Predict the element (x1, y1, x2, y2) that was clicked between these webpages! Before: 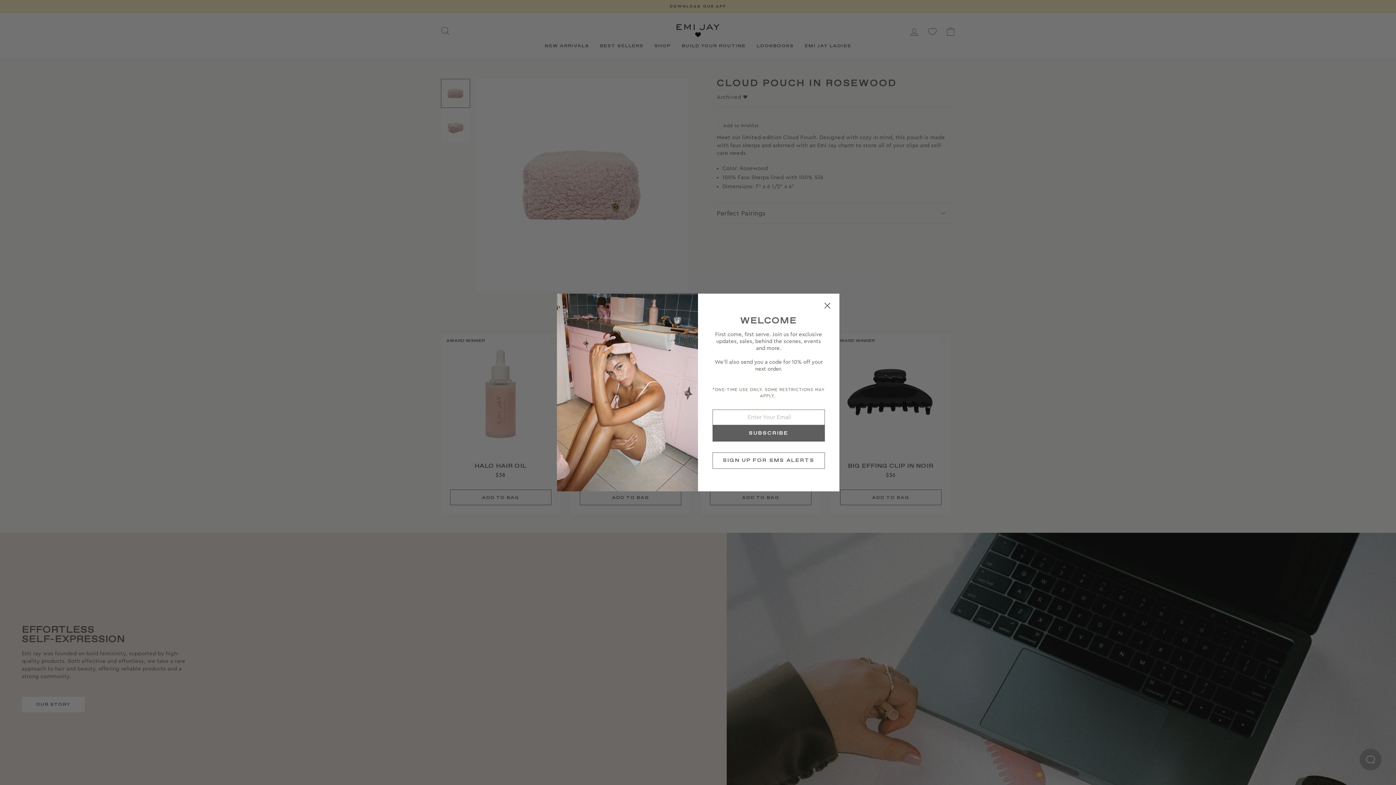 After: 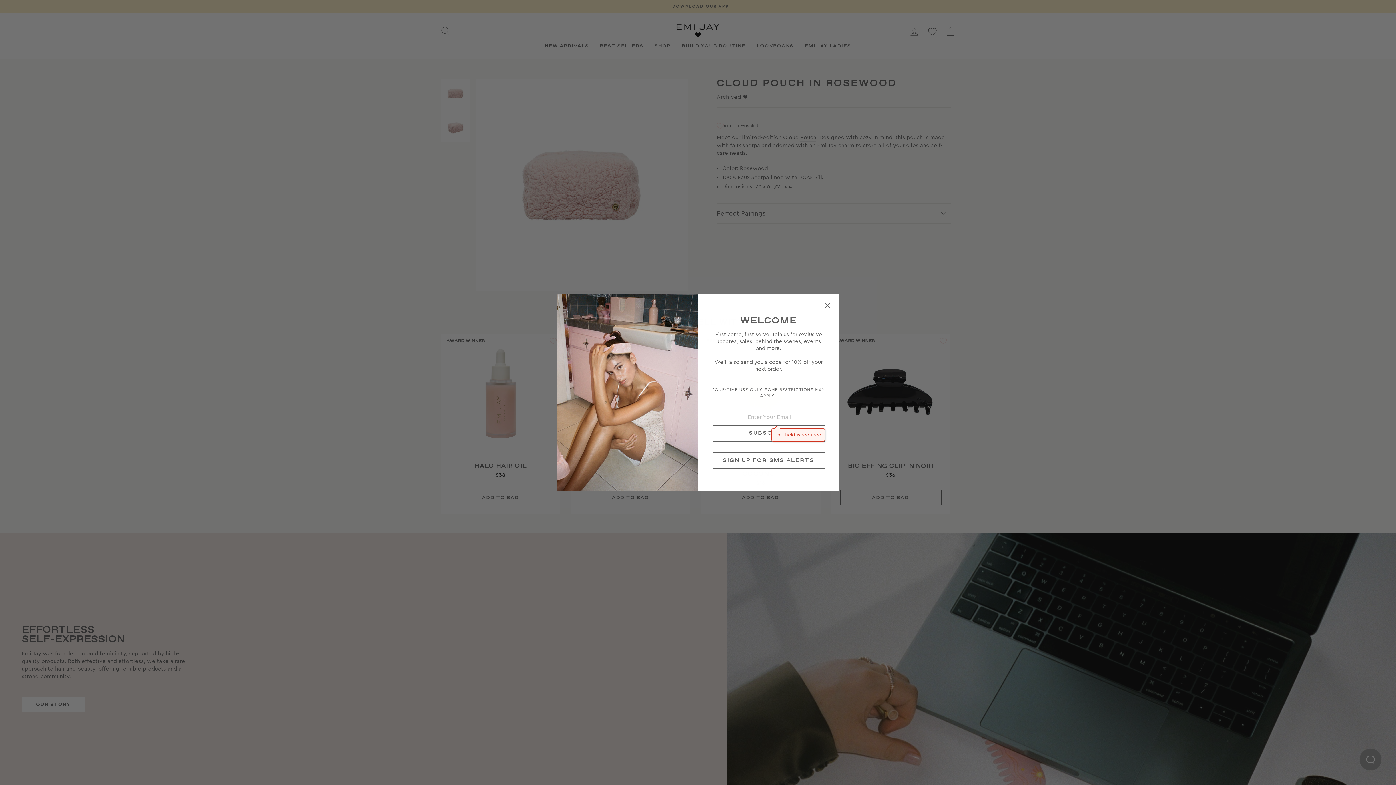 Action: label: SUBSCRIBE bbox: (712, 425, 824, 441)